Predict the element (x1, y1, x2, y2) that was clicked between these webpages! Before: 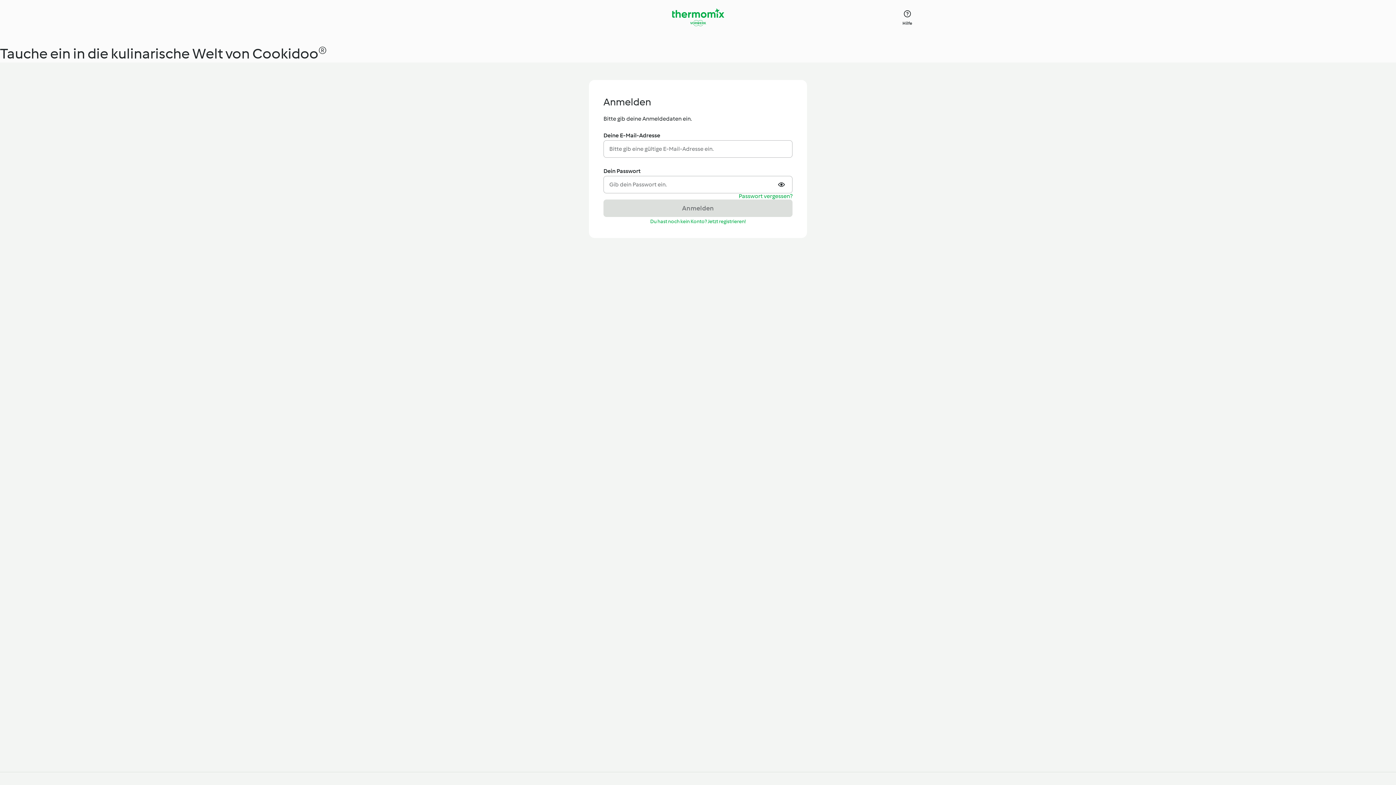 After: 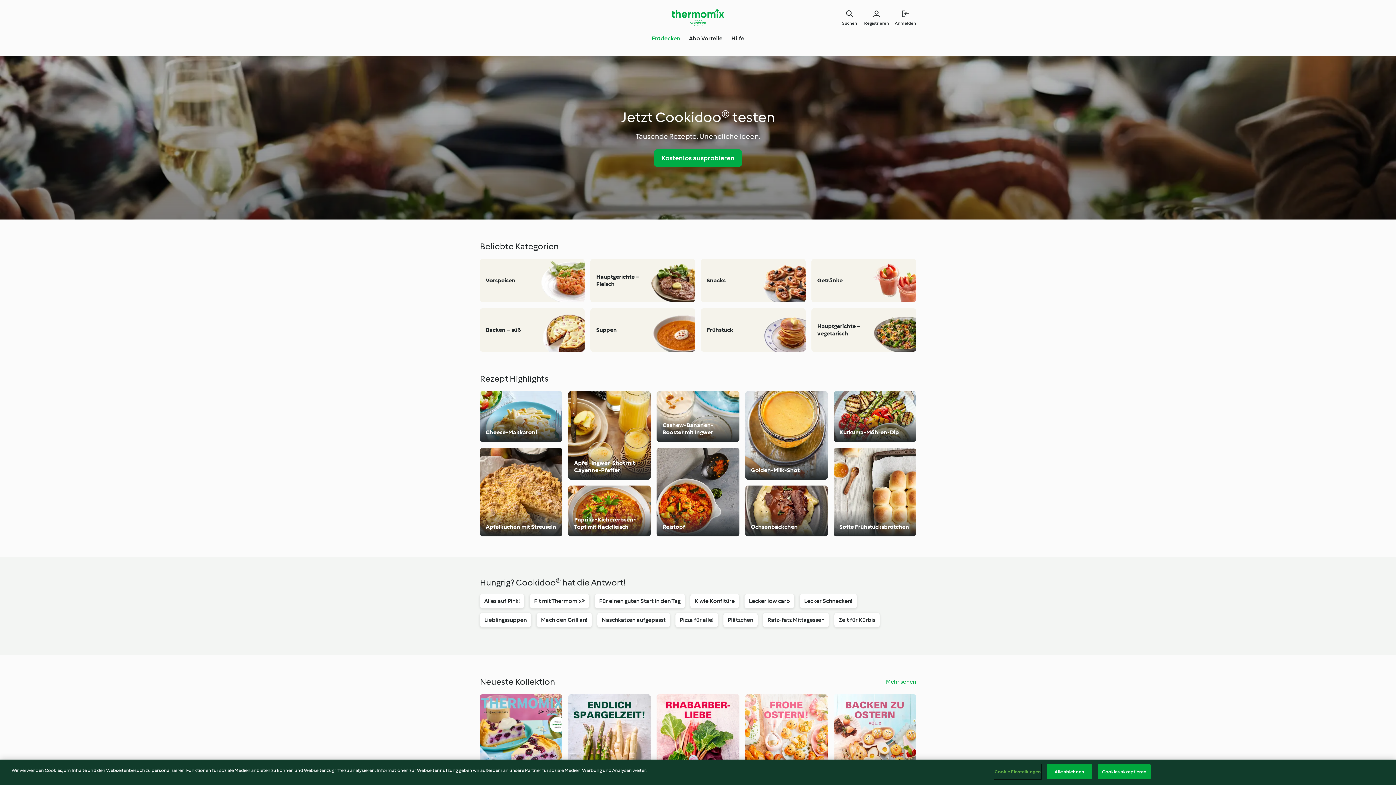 Action: bbox: (672, 8, 724, 26) label: Link to the home page